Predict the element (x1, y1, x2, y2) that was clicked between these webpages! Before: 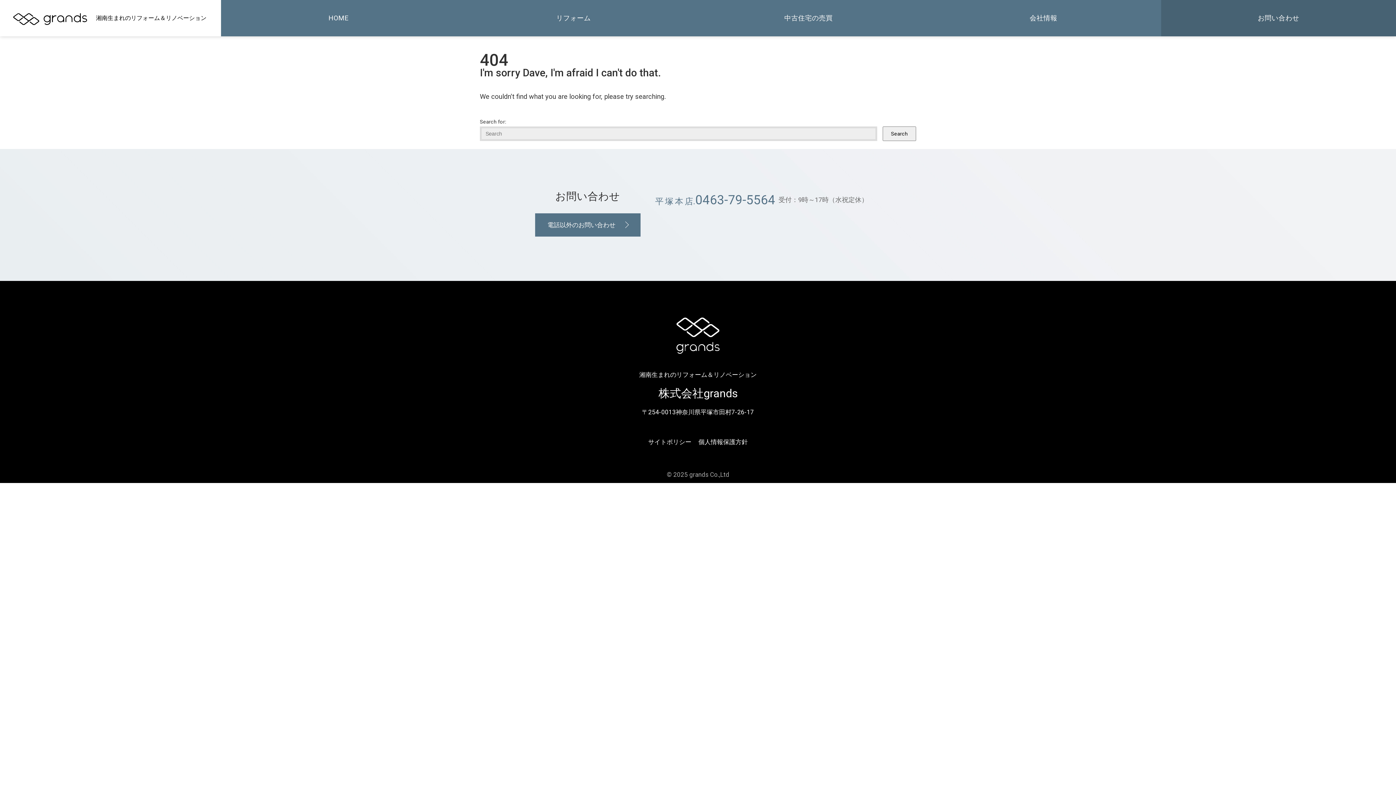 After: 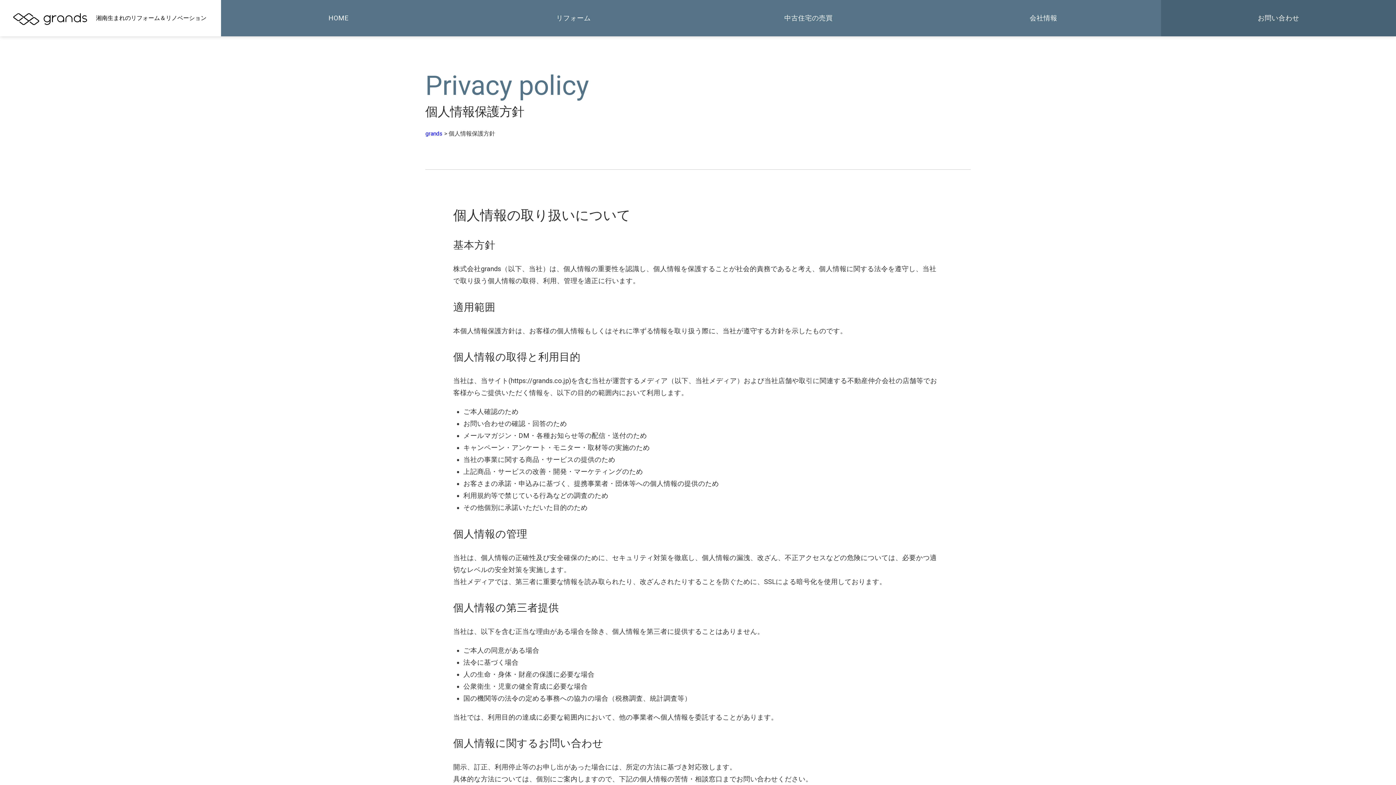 Action: bbox: (698, 436, 748, 447) label: 個人情報保護方針